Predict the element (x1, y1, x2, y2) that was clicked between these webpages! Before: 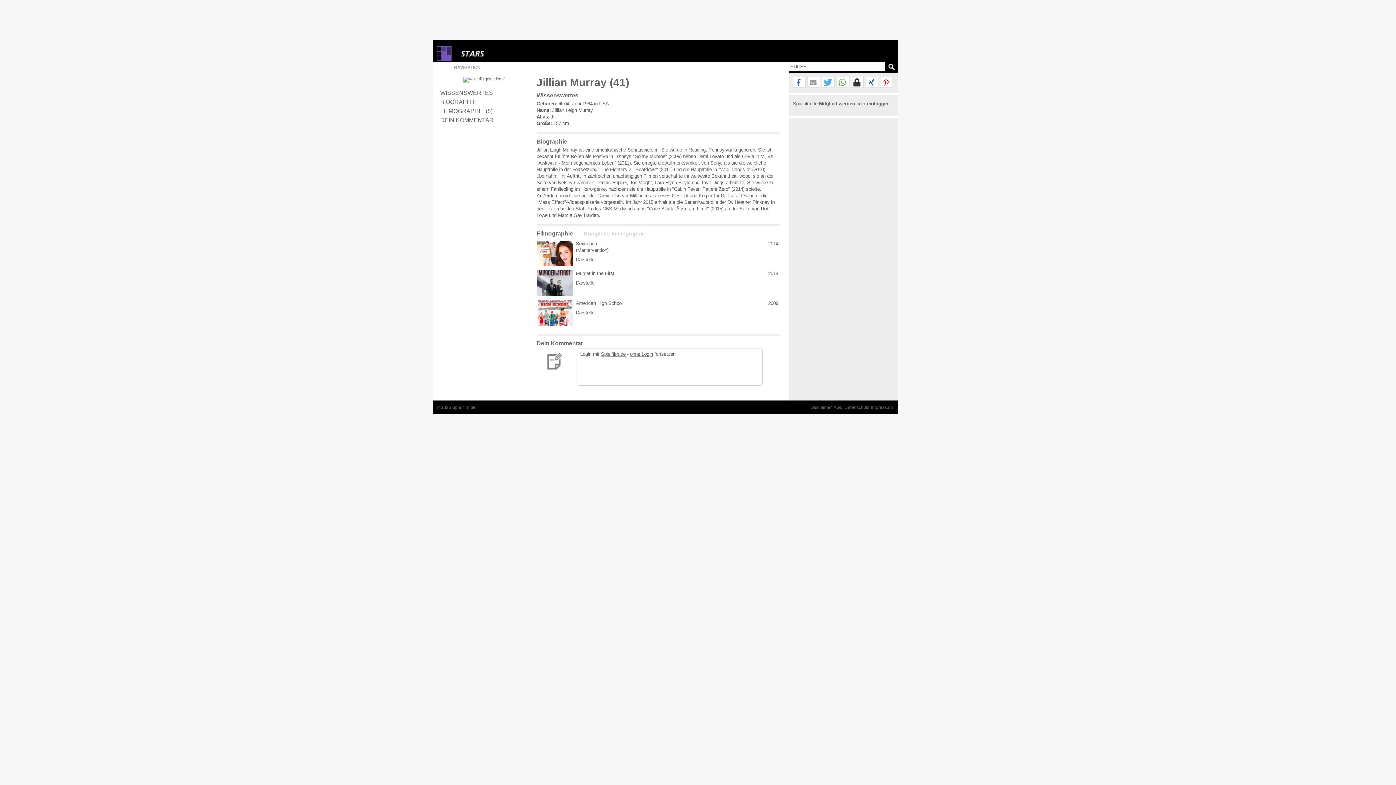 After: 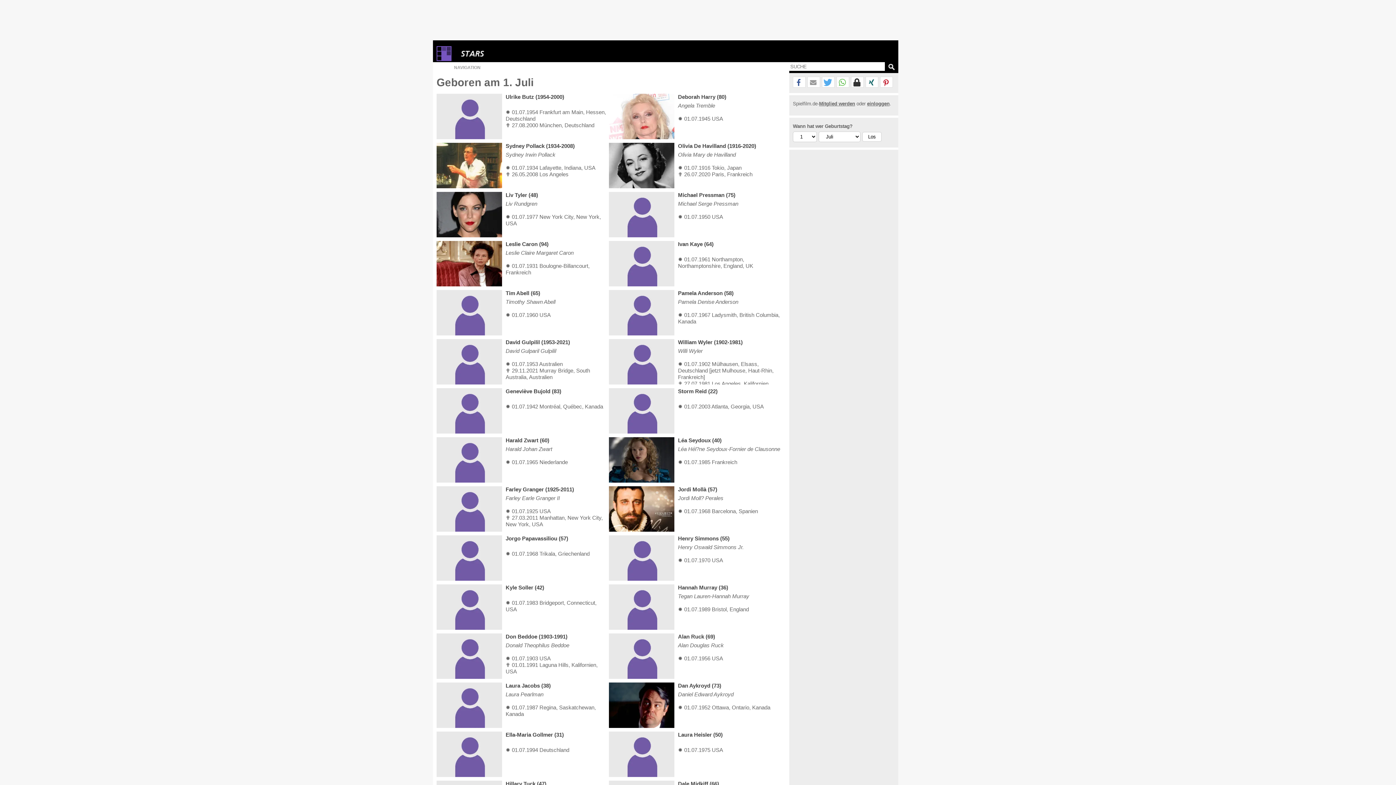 Action: bbox: (451, 50, 545, 56)